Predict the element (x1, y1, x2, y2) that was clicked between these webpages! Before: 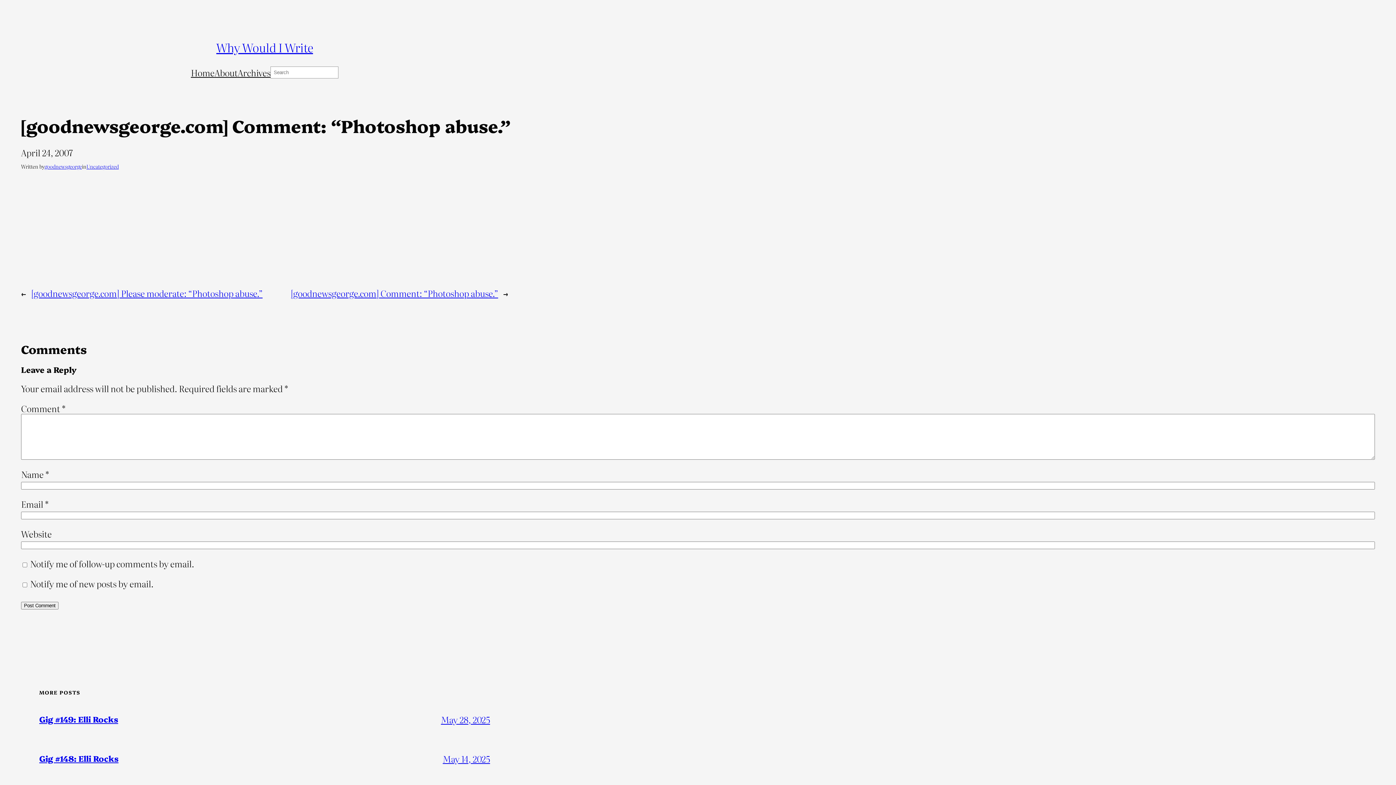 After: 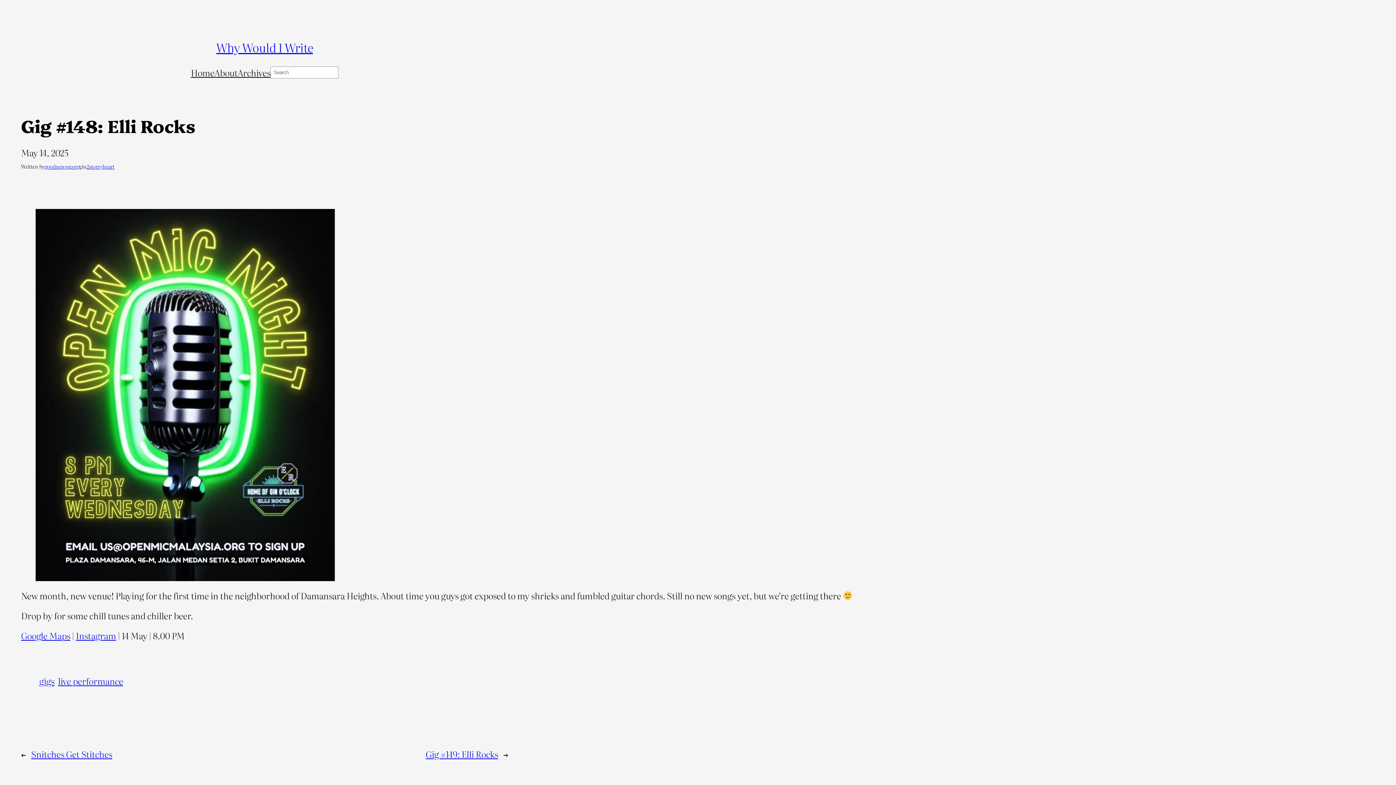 Action: label: May 14, 2025 bbox: (442, 752, 490, 765)